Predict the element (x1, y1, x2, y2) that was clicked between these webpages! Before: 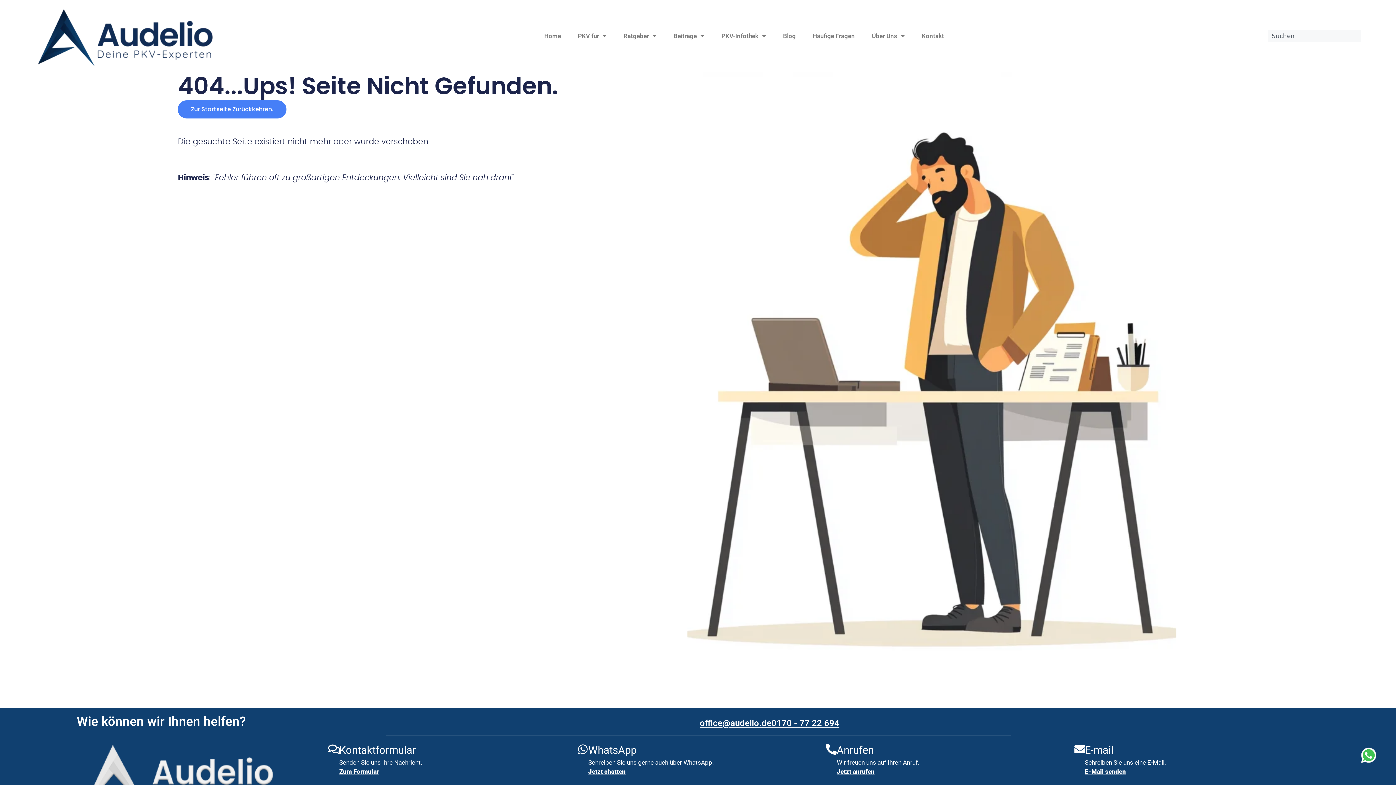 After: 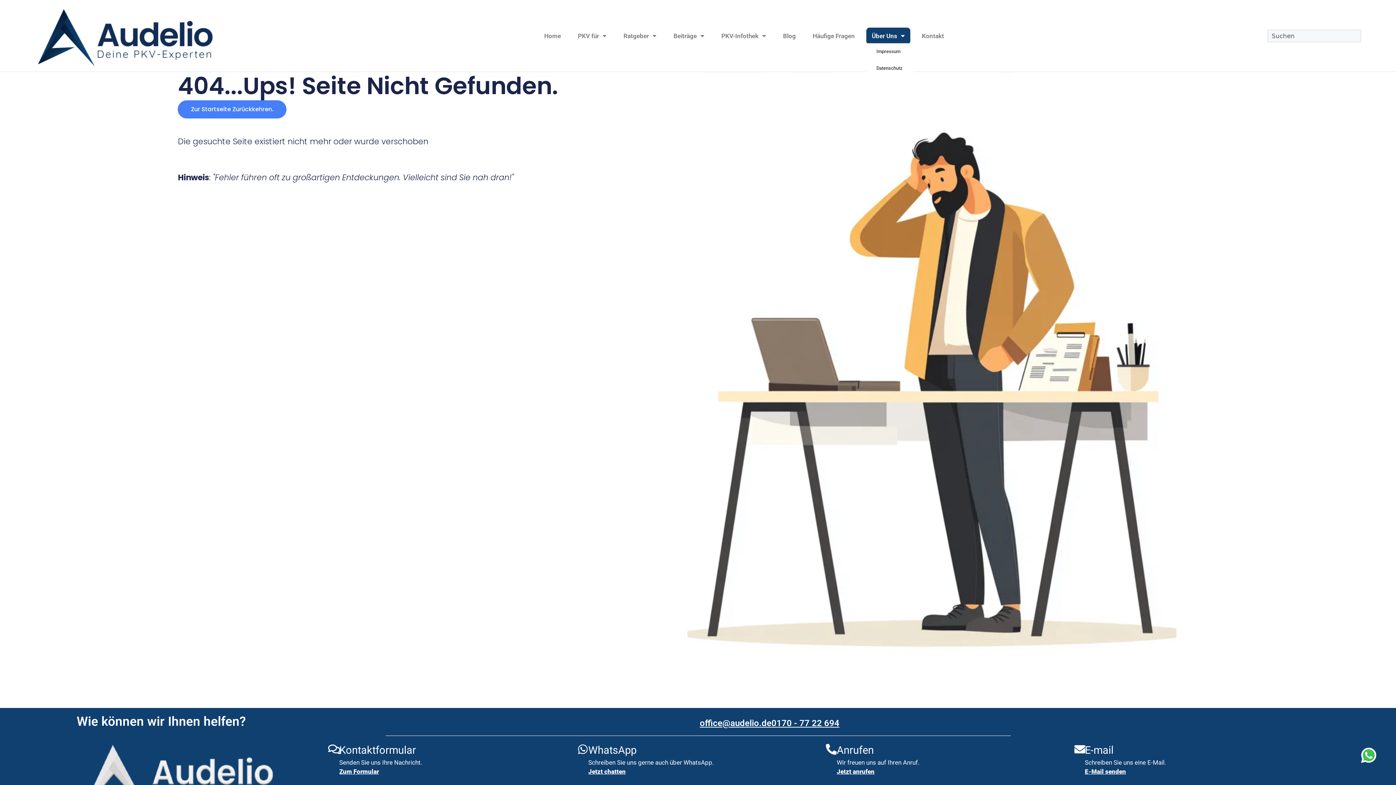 Action: label: Über Uns bbox: (866, 27, 910, 44)